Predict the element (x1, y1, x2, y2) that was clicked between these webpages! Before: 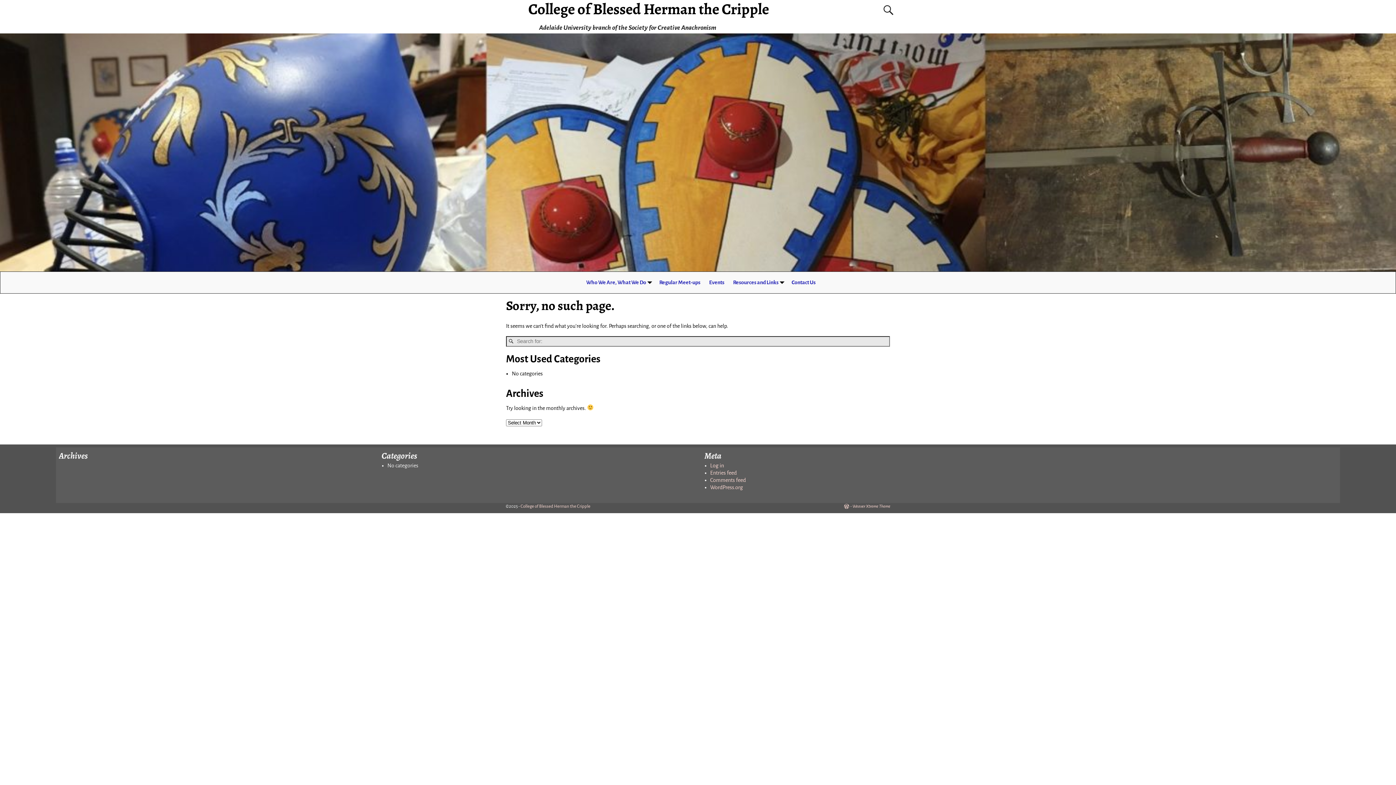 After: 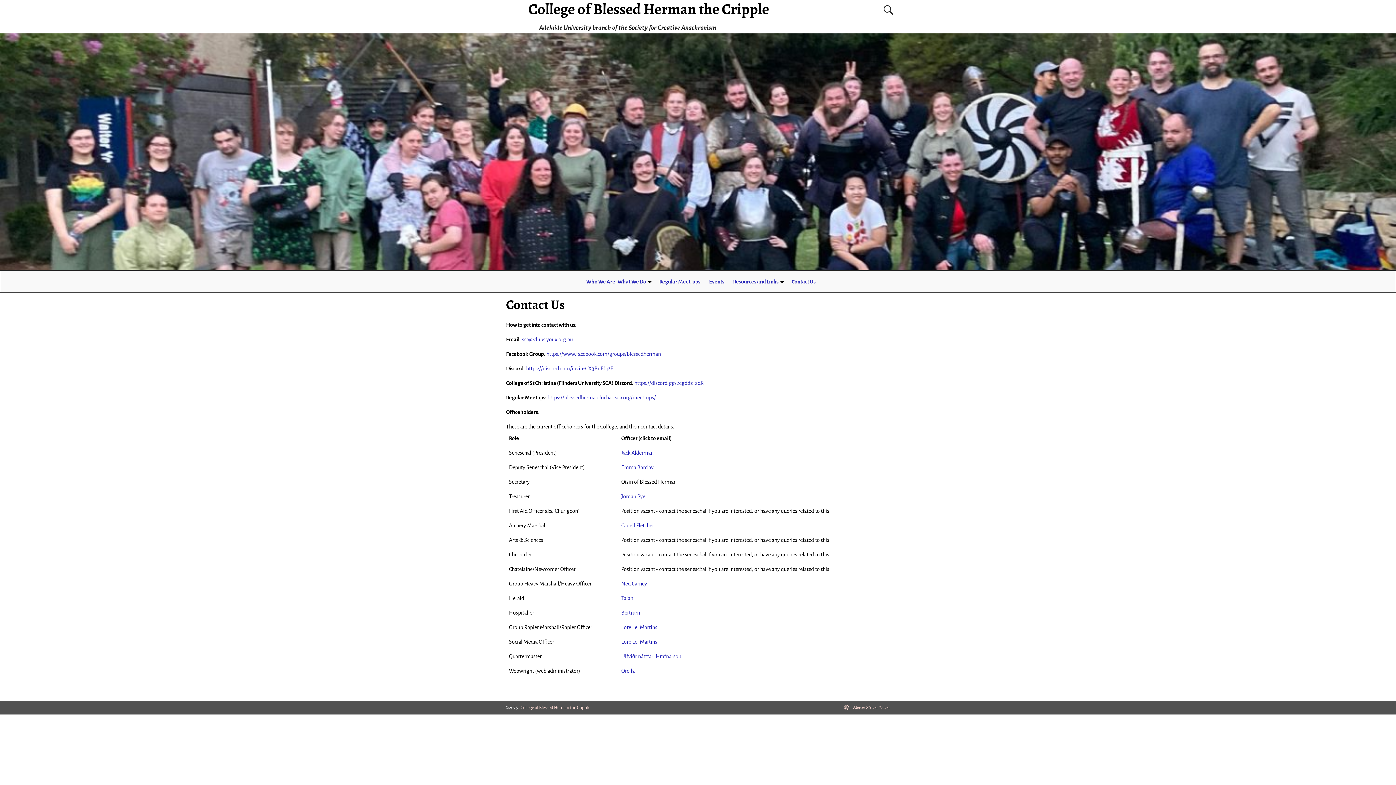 Action: bbox: (787, 276, 820, 289) label: Contact Us